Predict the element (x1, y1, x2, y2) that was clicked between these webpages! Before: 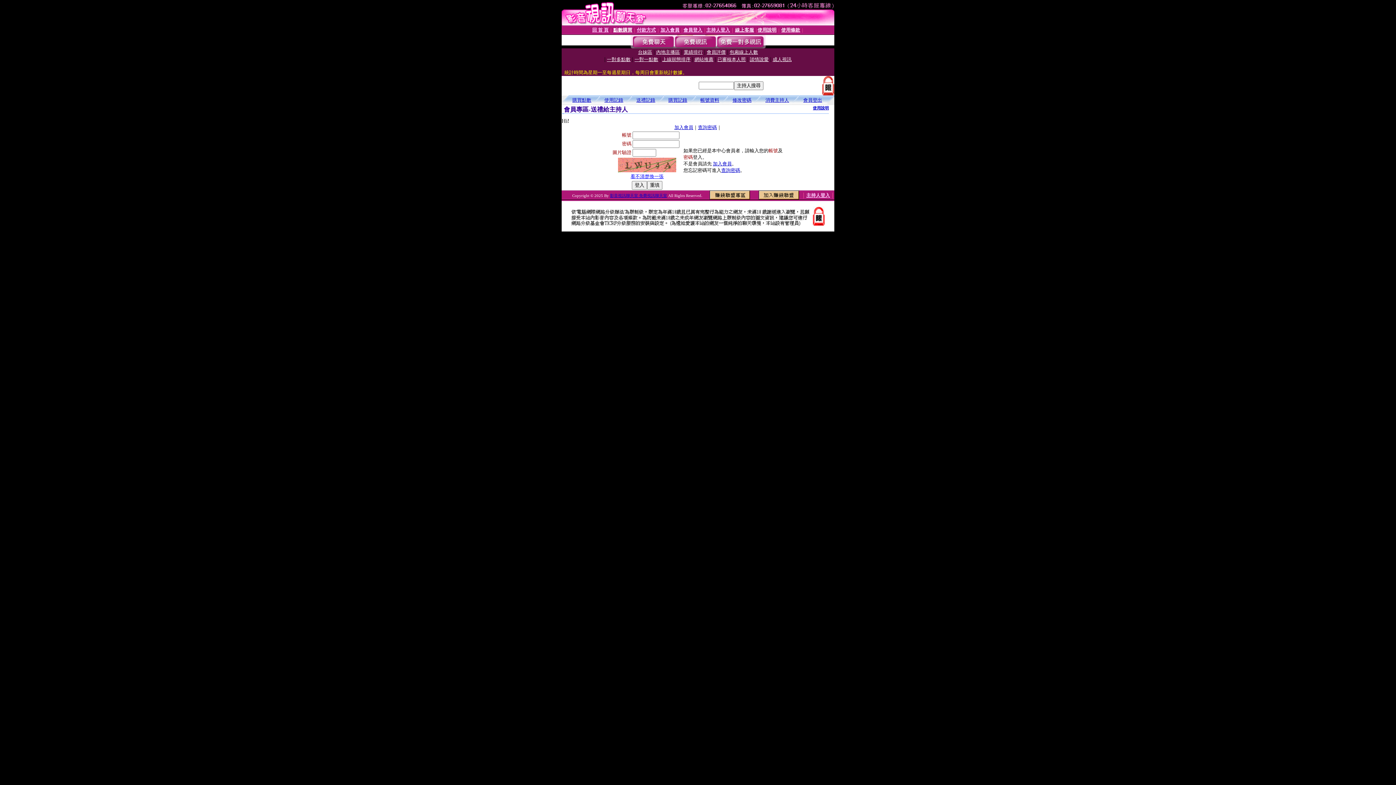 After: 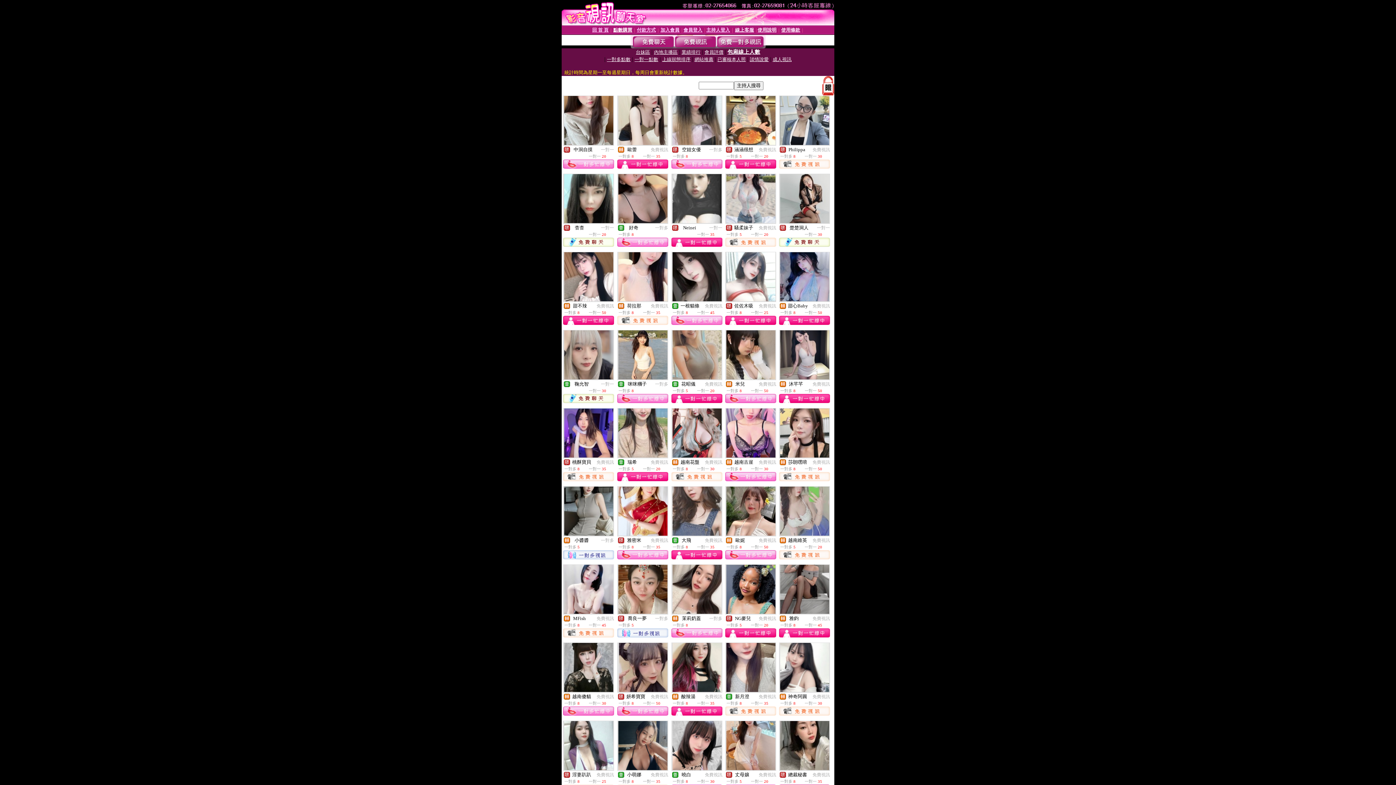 Action: bbox: (729, 49, 758, 54) label: 包廂線上人數